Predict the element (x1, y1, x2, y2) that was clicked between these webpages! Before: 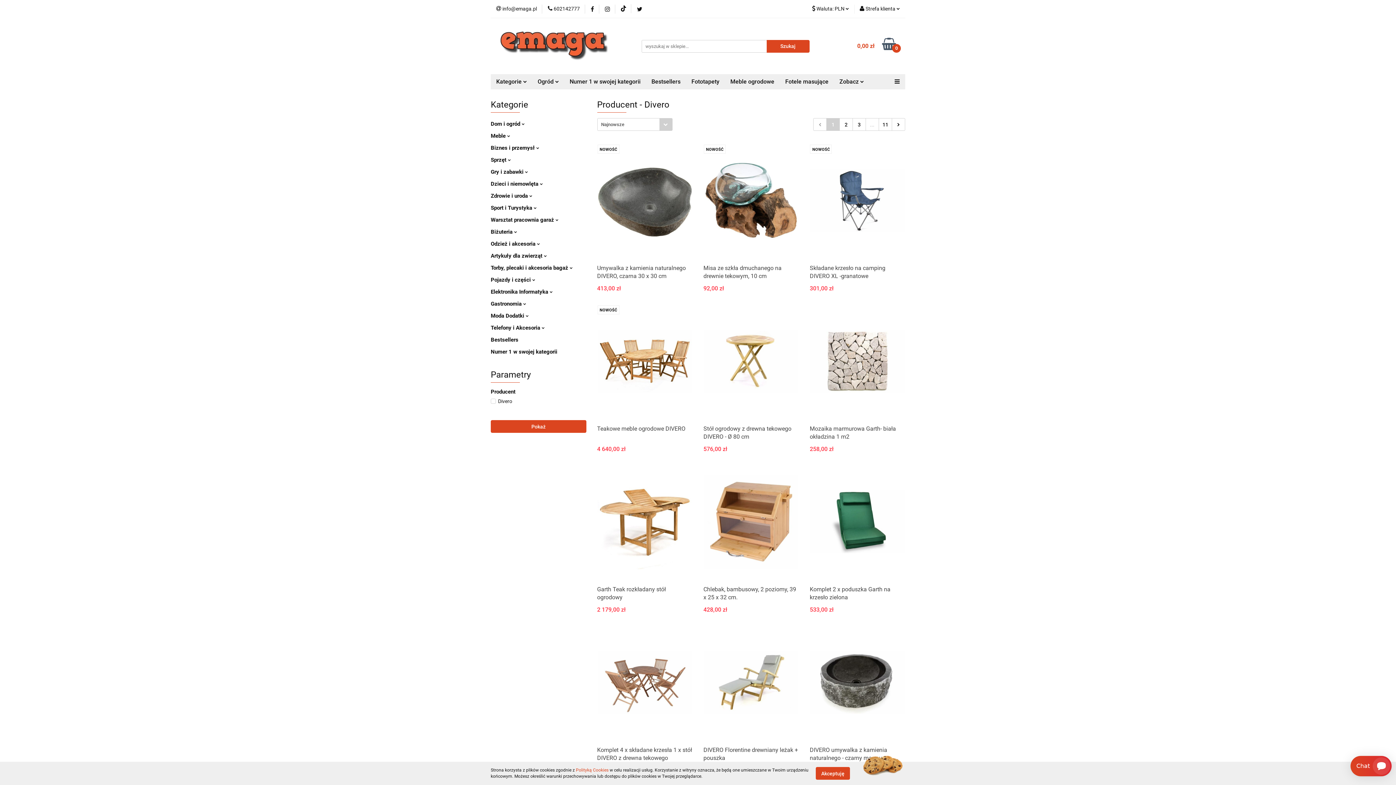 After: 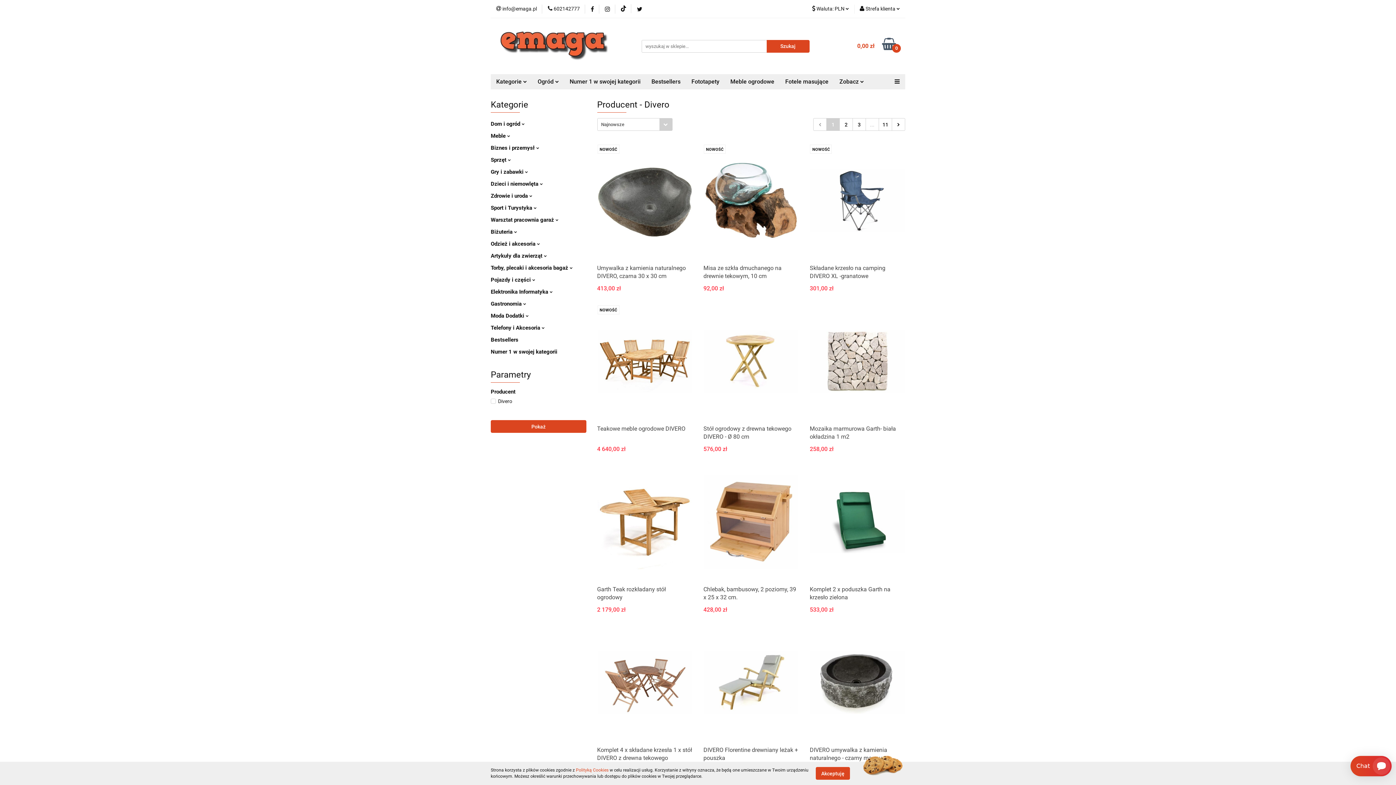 Action: label: 1 bbox: (826, 118, 839, 130)